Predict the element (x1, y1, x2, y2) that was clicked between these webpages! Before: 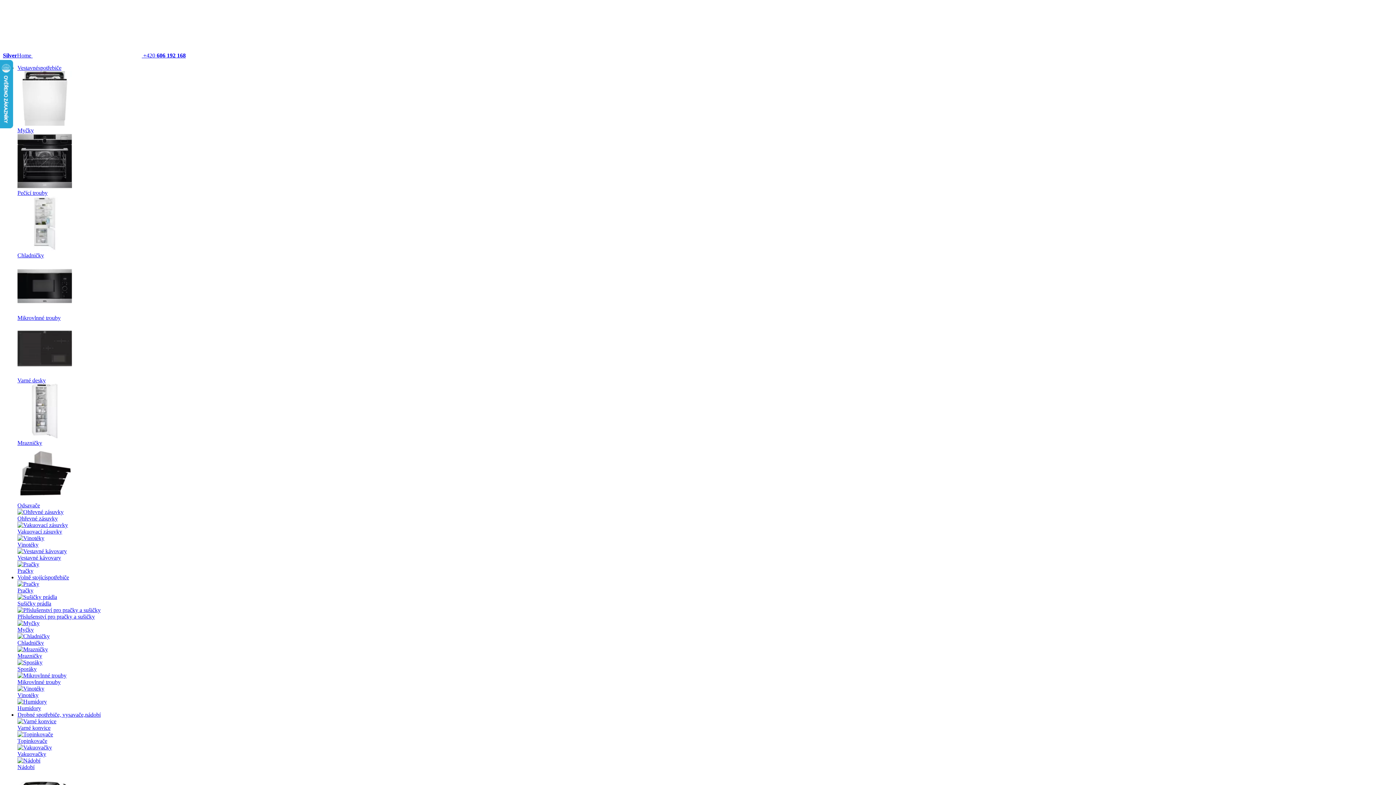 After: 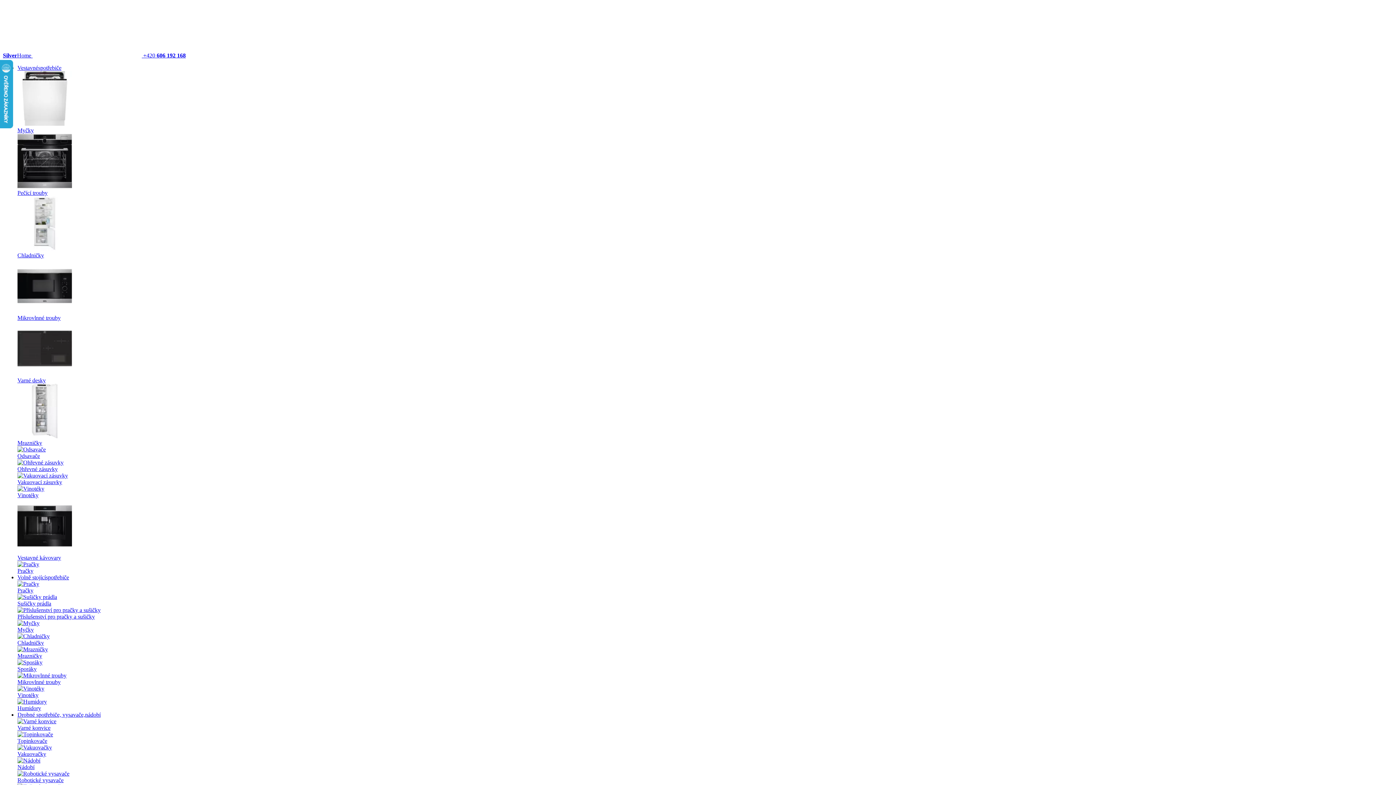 Action: label: Topinkovače bbox: (17, 738, 47, 744)